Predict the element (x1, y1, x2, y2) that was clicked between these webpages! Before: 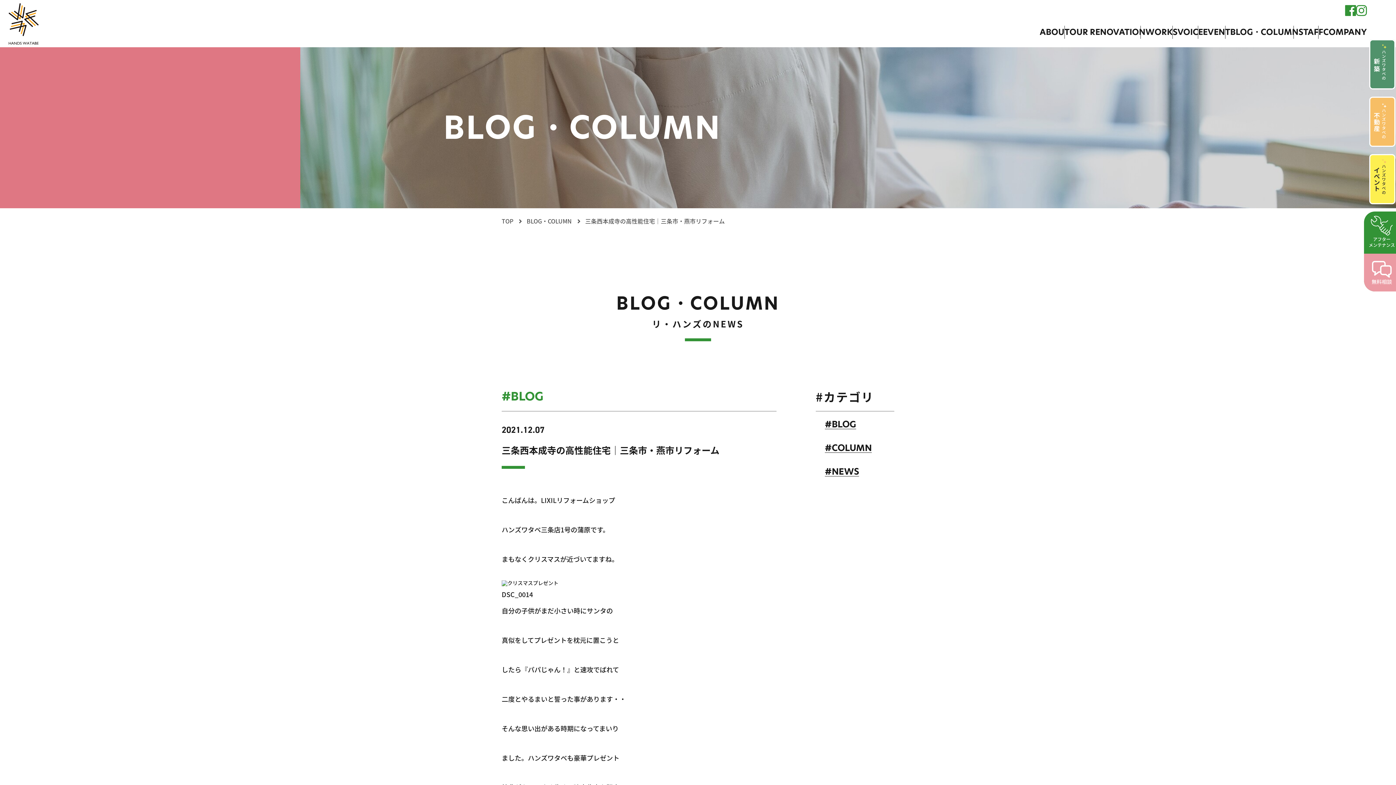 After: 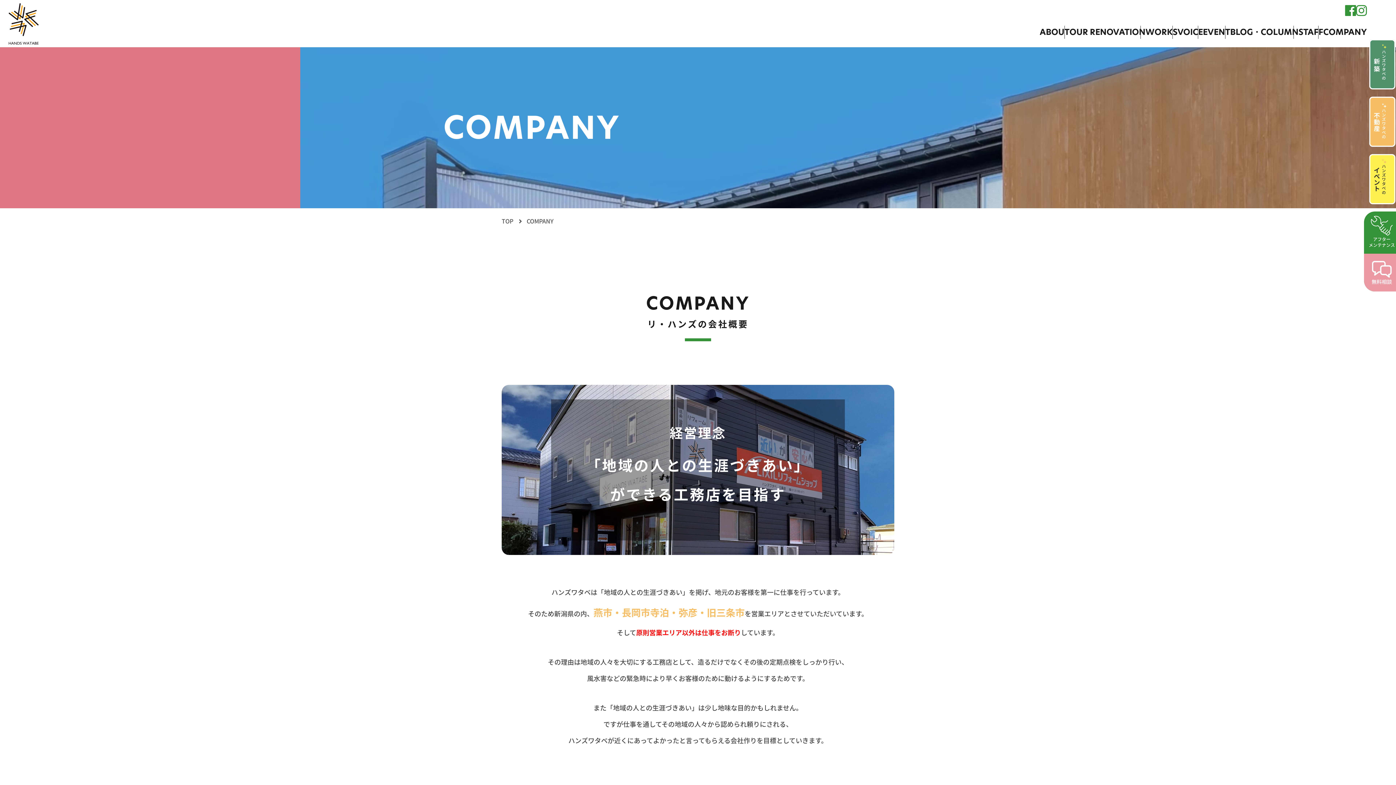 Action: label: COMPANY bbox: (1323, 26, 1367, 37)